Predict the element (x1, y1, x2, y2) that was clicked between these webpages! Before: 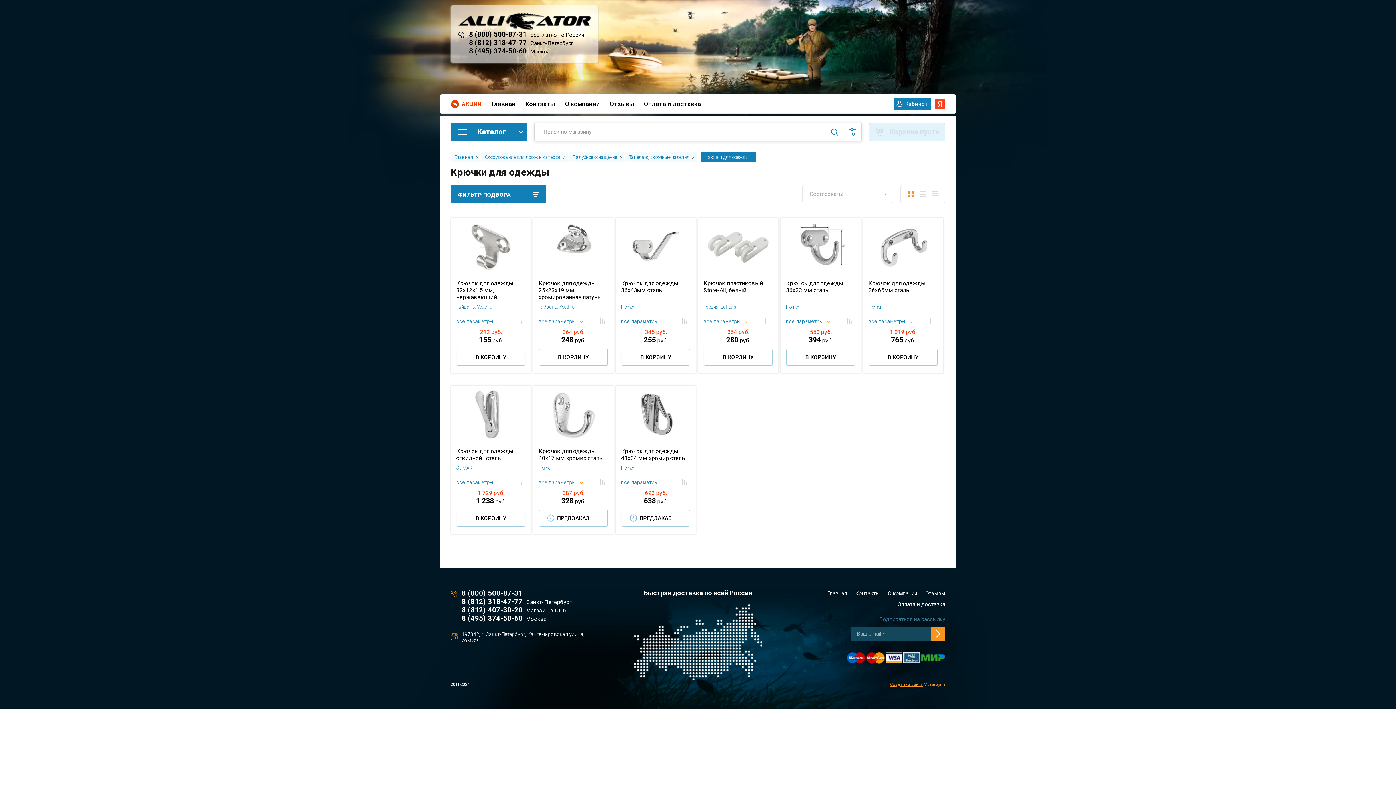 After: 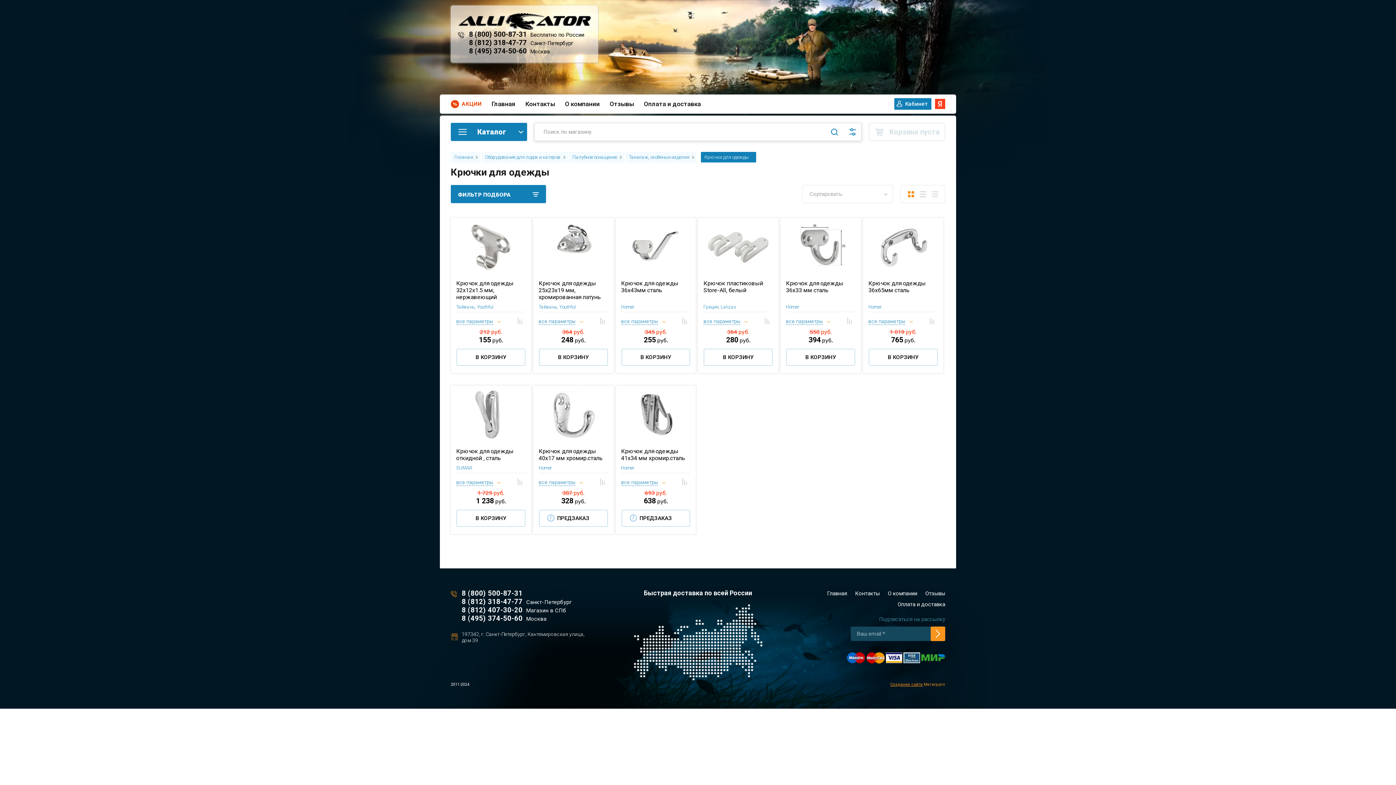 Action: bbox: (469, 30, 526, 38) label: 8 (800) 500-87-31